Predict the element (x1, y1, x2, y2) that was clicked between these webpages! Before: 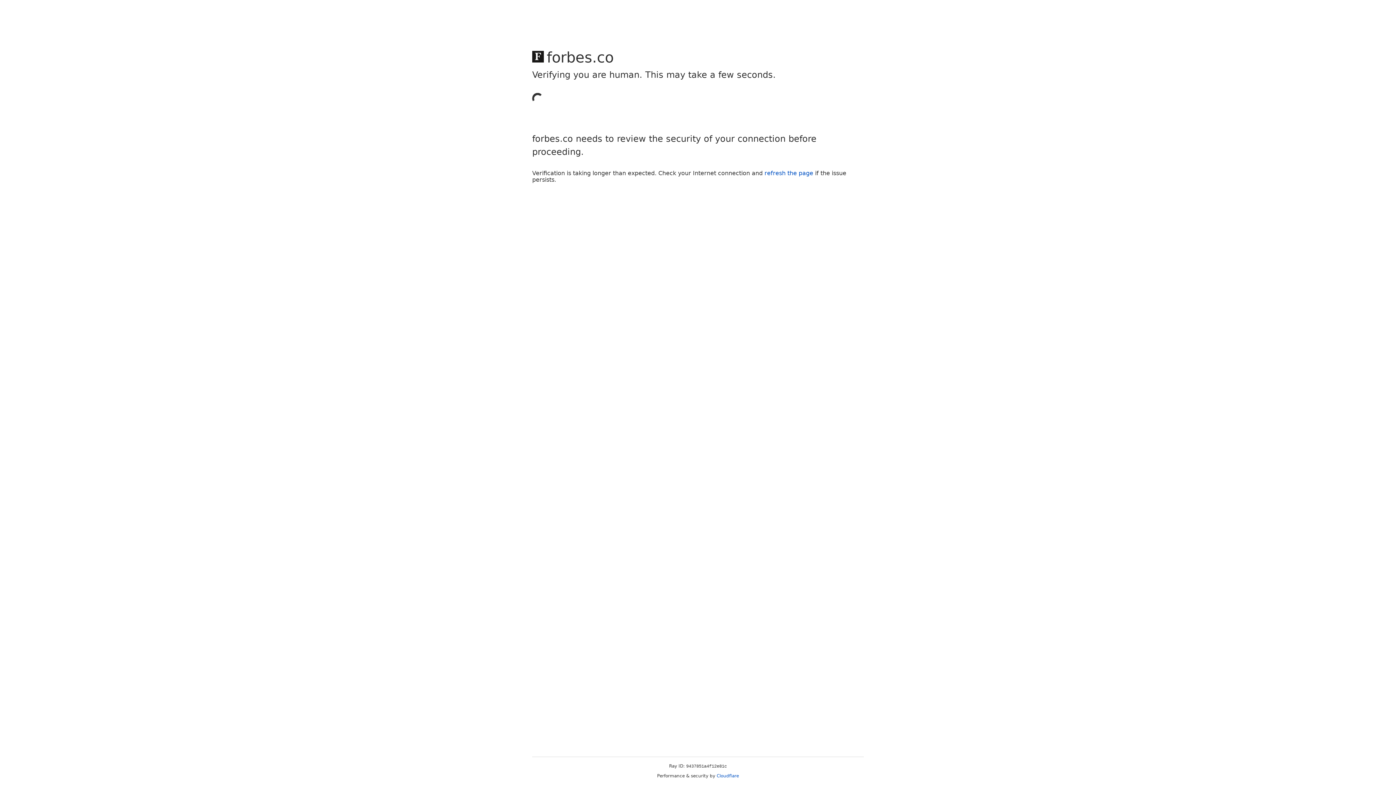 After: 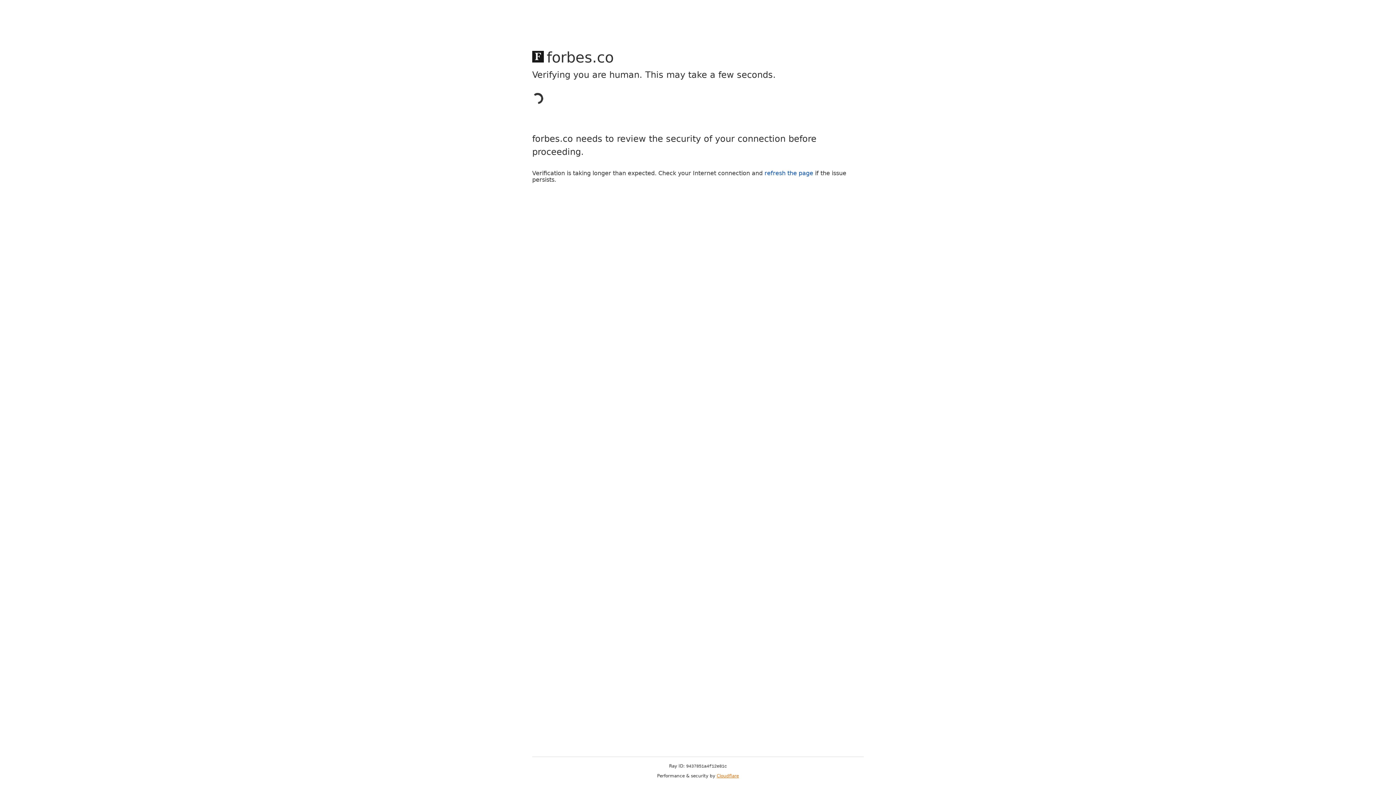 Action: bbox: (716, 773, 739, 778) label: Cloudflare